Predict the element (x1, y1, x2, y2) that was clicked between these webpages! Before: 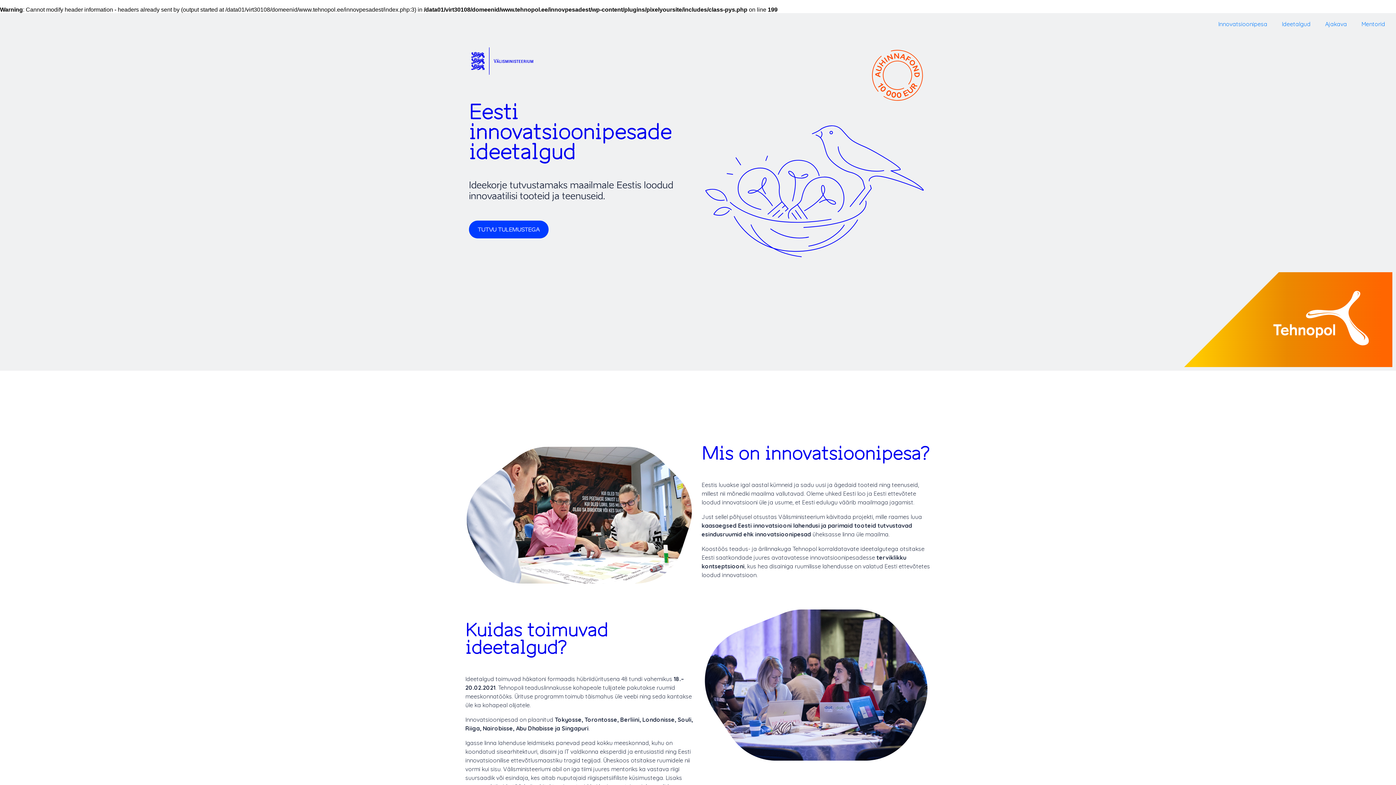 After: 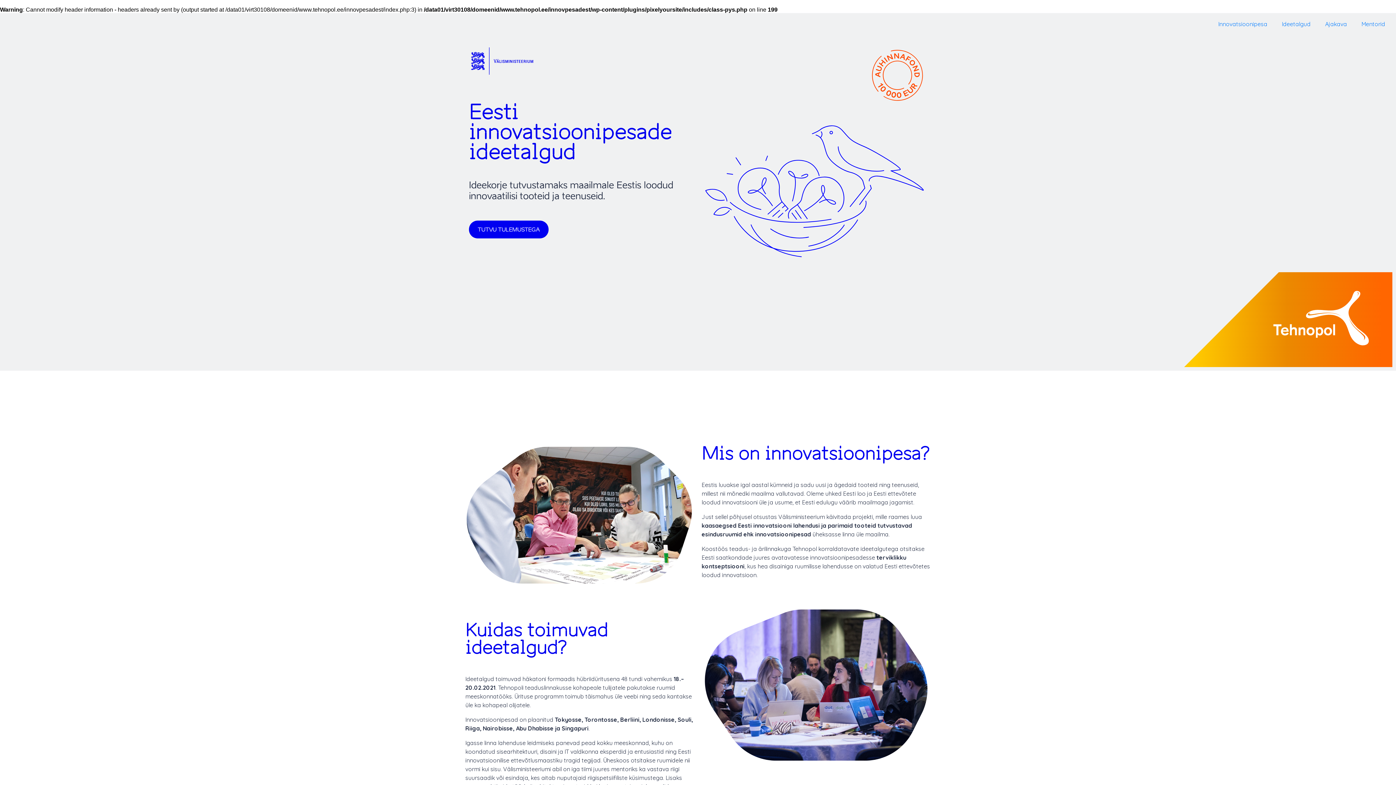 Action: bbox: (469, 220, 548, 238) label: TUTVU TULEMUSTEGA